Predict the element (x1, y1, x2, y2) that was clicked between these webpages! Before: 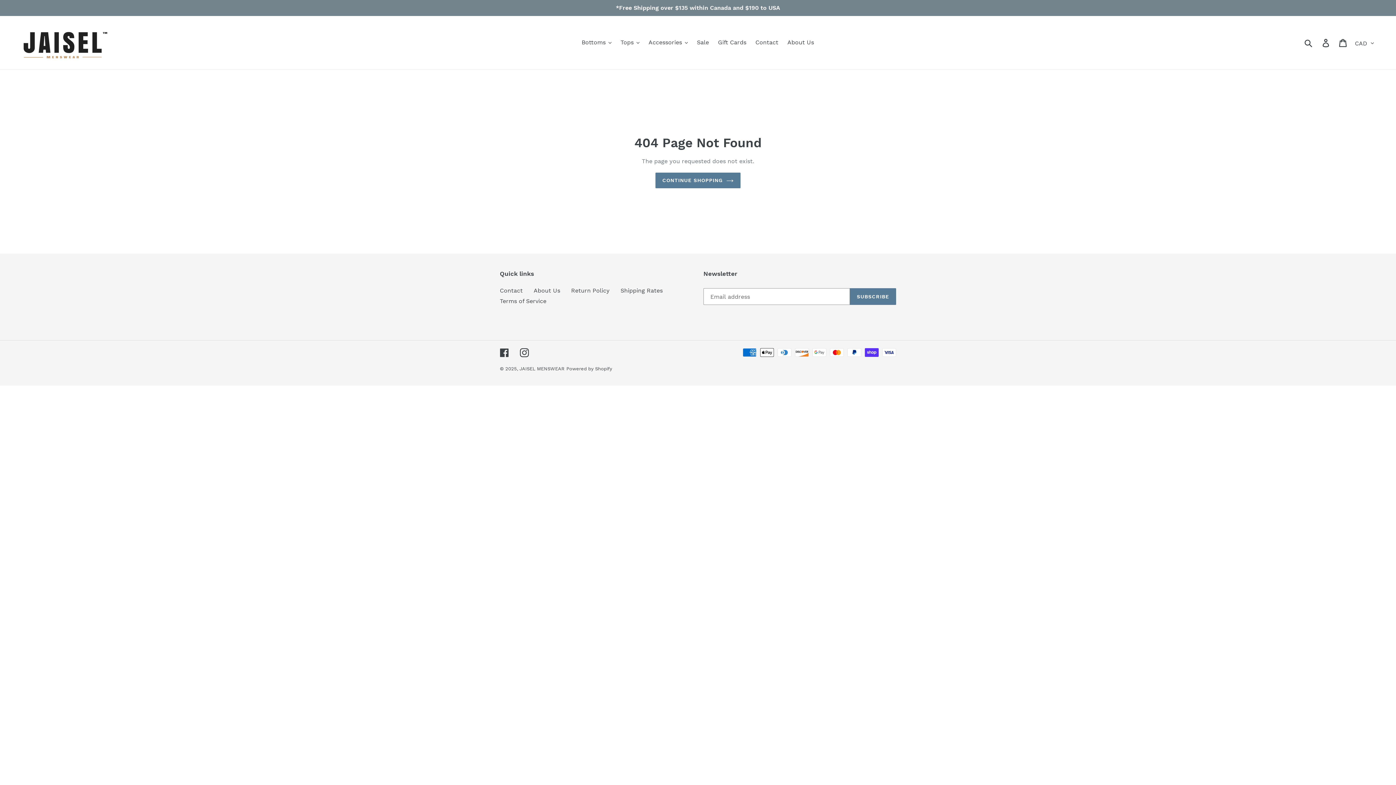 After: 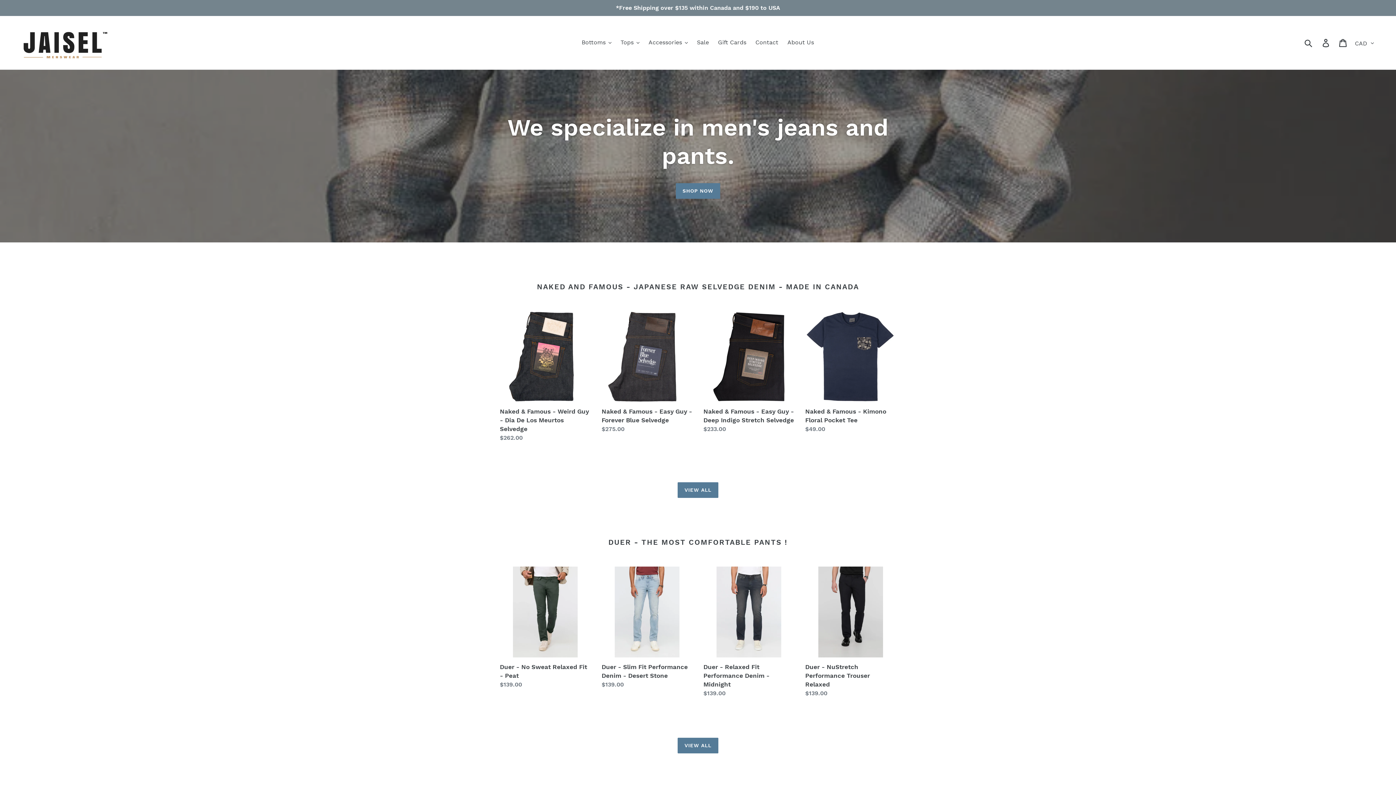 Action: bbox: (519, 366, 564, 371) label: JAISEL MENSWEAR